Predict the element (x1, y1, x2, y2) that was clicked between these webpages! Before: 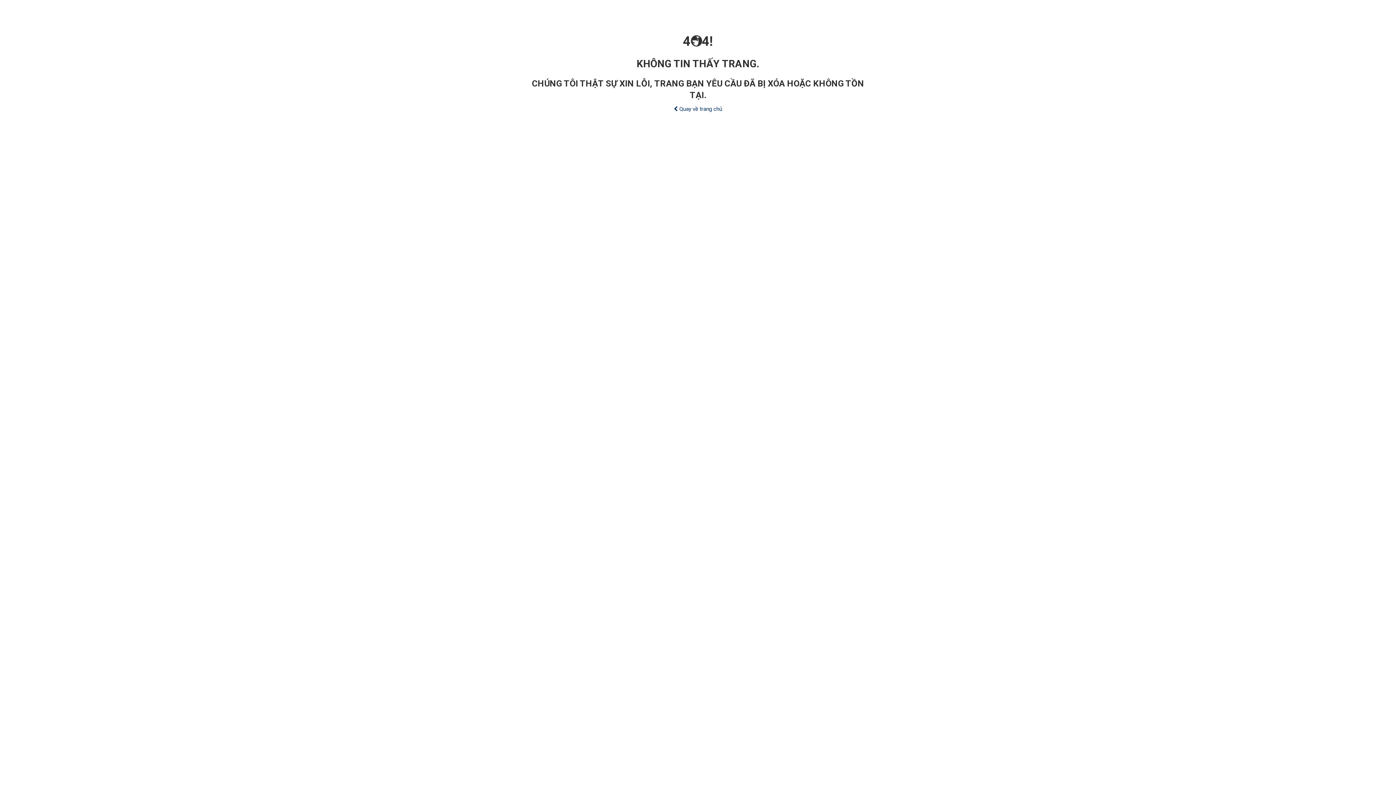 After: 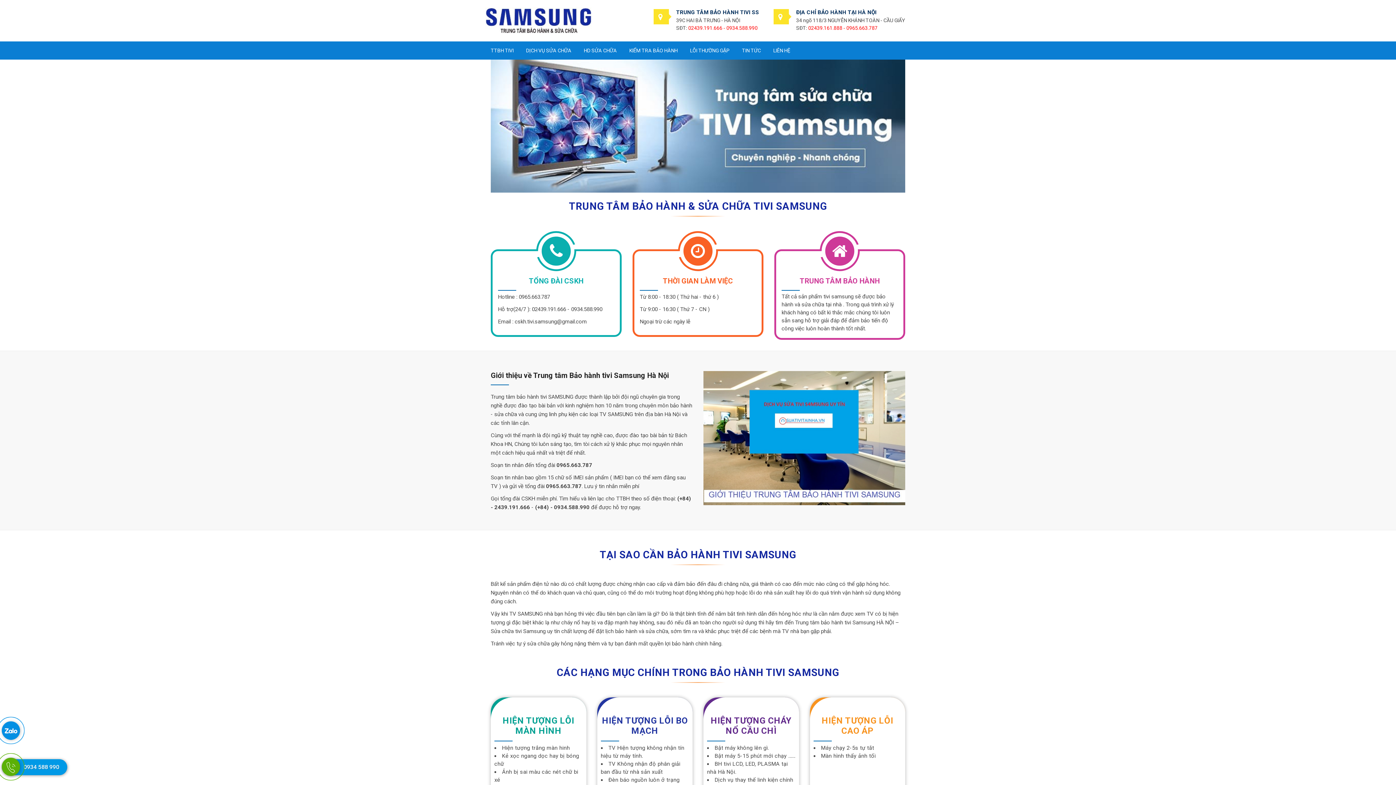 Action: bbox: (674, 105, 722, 112) label:  Quay về trang chủ